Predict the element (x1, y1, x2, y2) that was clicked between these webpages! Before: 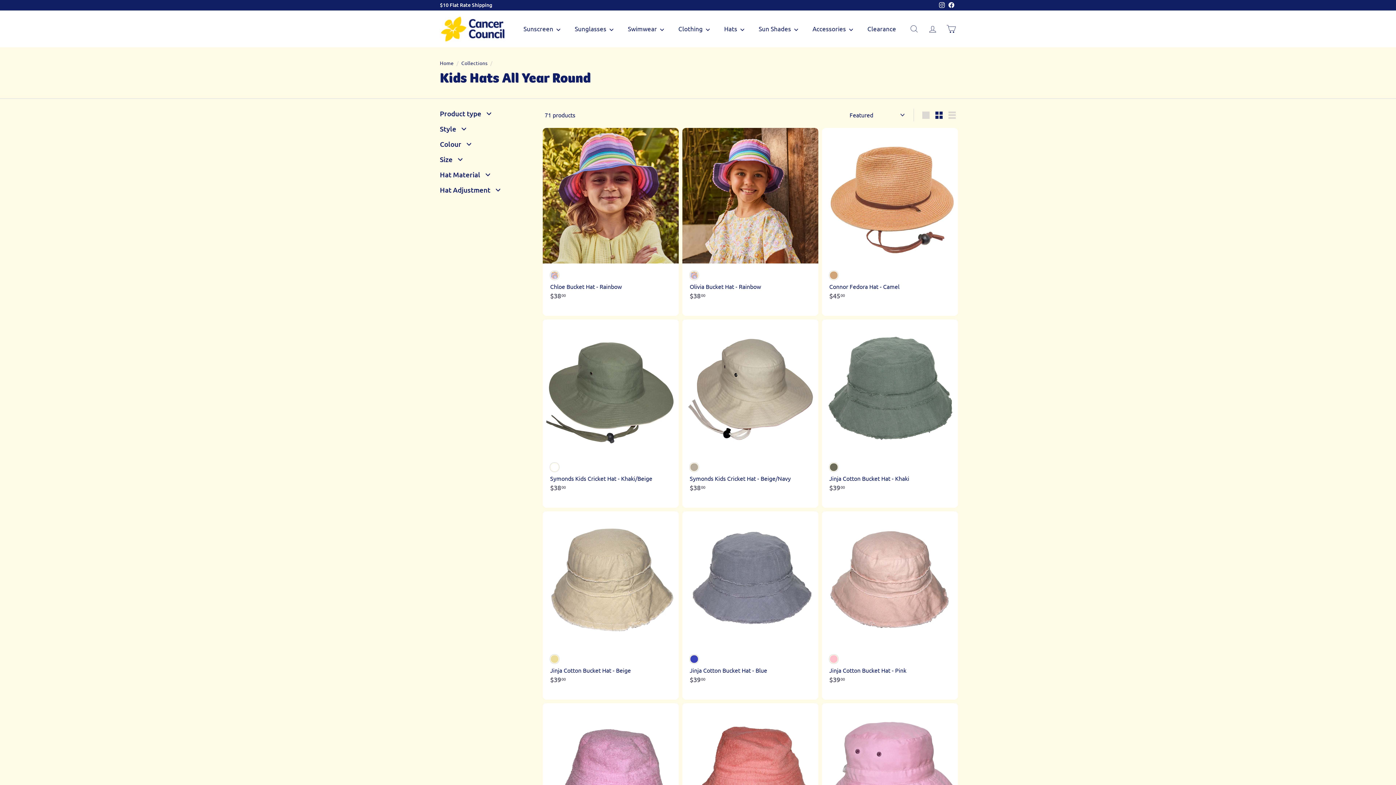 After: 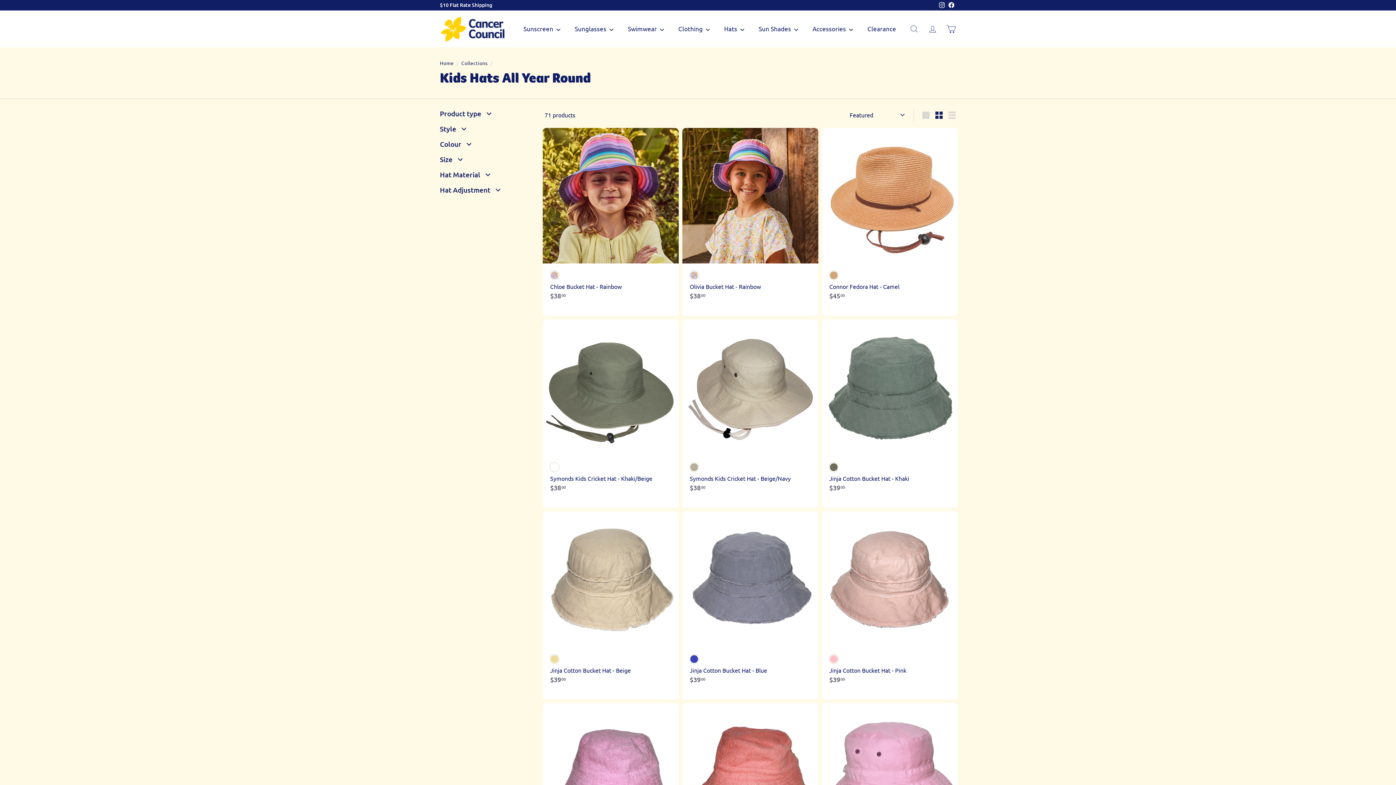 Action: label: Instagram bbox: (937, 0, 946, 10)